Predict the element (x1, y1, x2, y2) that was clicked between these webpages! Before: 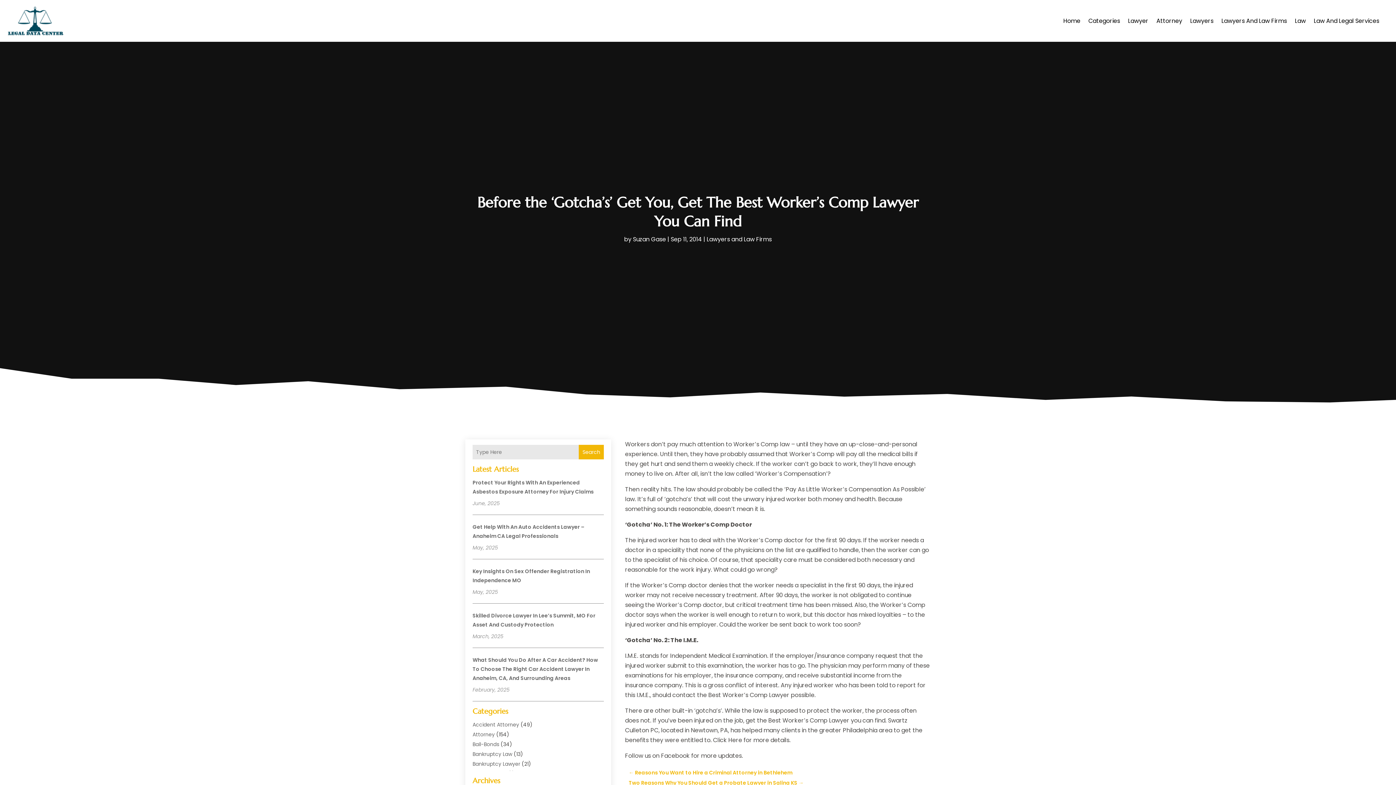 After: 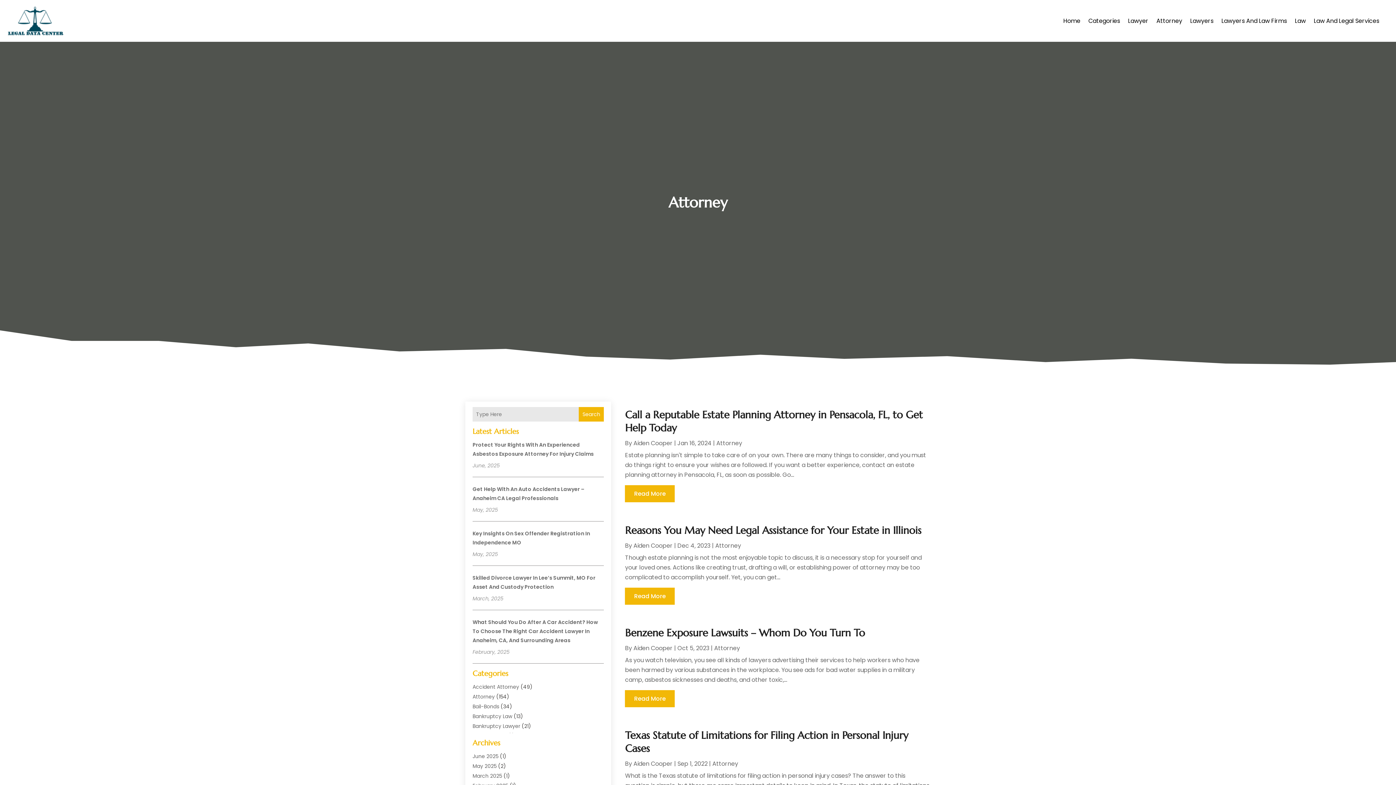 Action: label: Attorney bbox: (472, 731, 494, 738)